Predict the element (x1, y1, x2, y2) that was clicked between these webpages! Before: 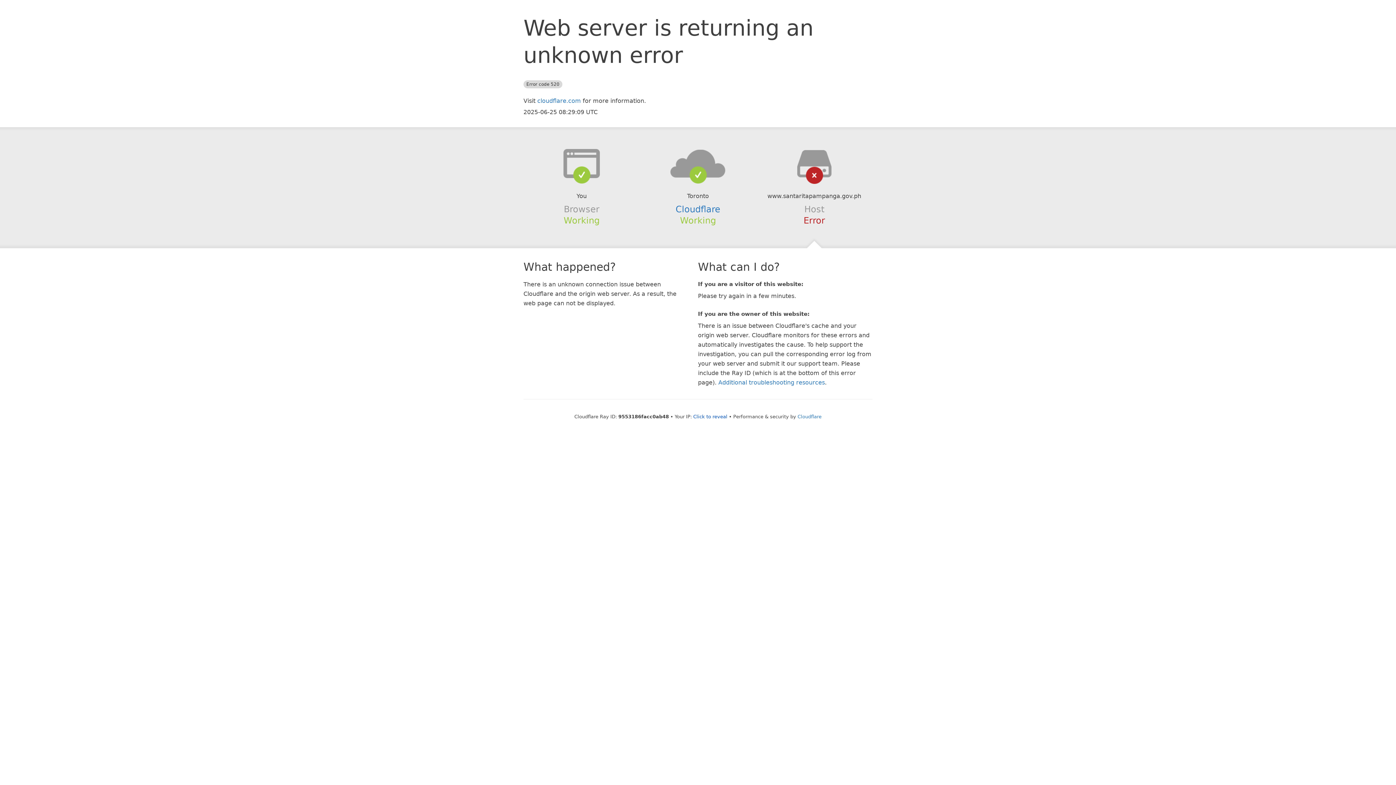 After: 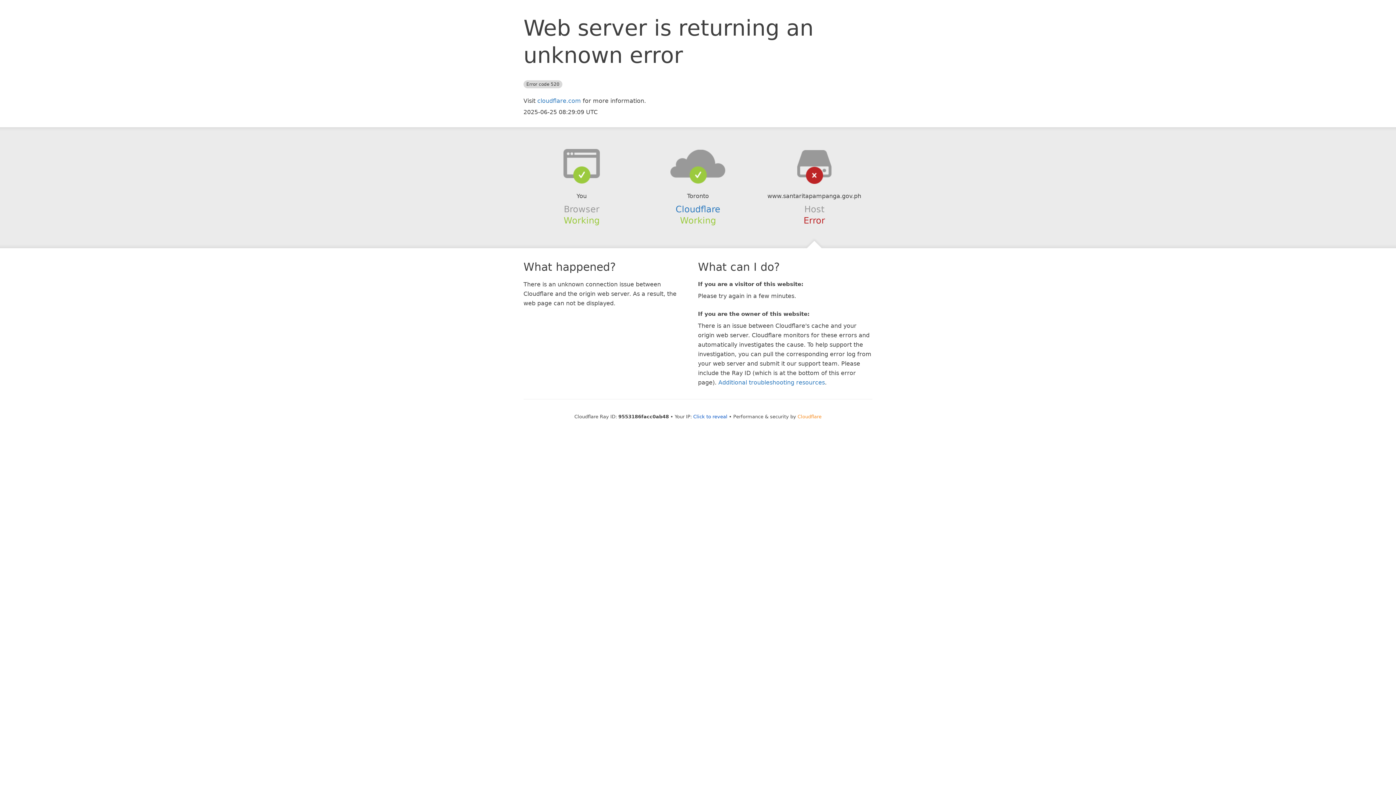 Action: bbox: (797, 414, 821, 419) label: Cloudflare